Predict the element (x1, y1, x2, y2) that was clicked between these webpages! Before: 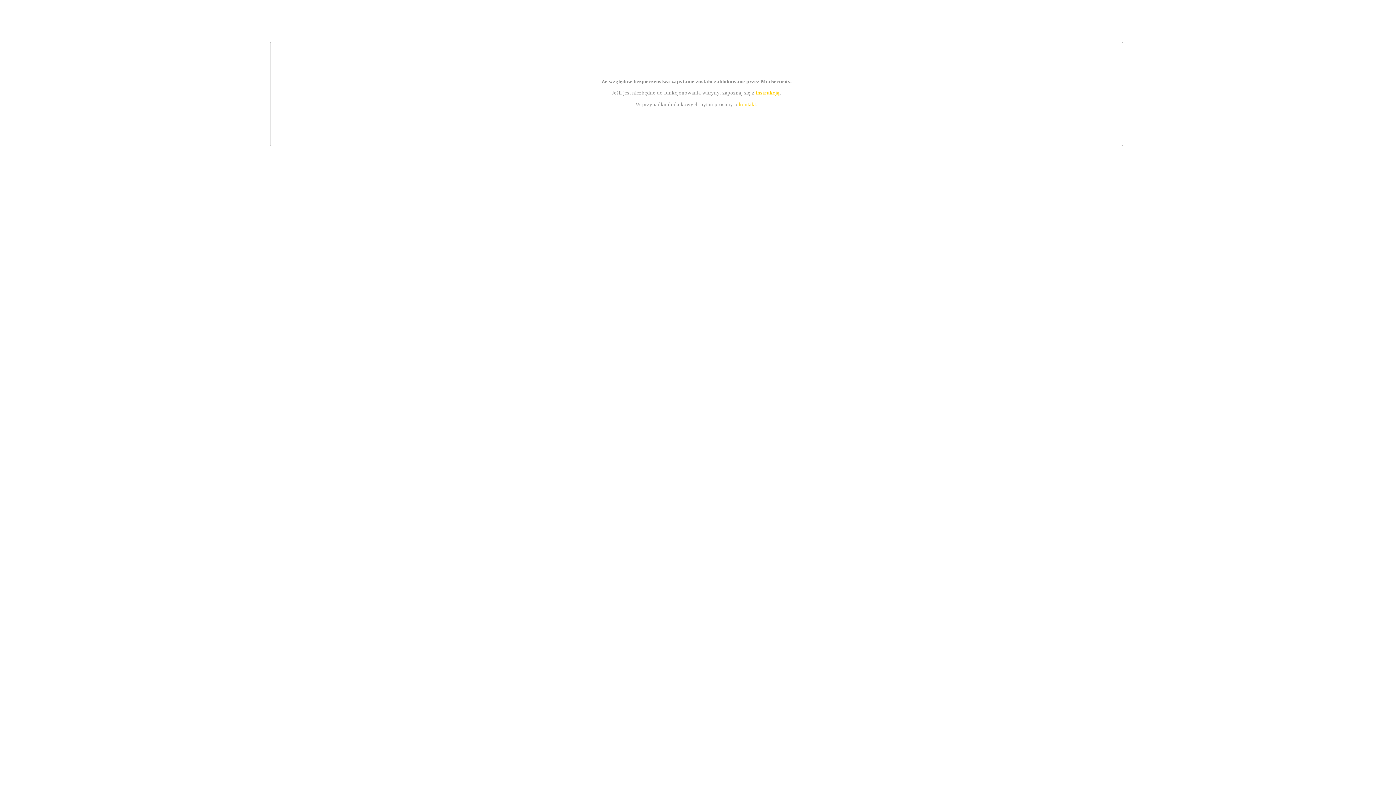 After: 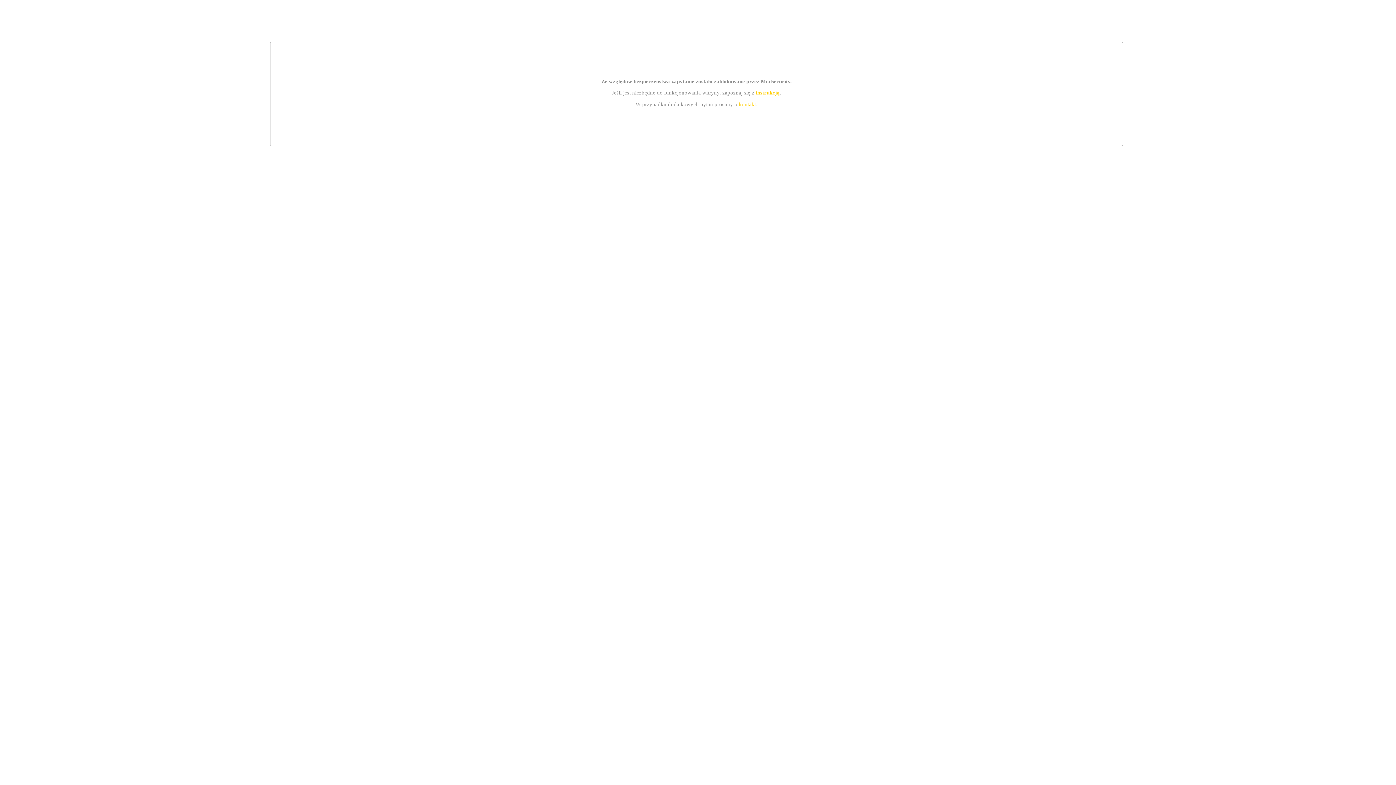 Action: label: instrukcją bbox: (755, 89, 779, 95)